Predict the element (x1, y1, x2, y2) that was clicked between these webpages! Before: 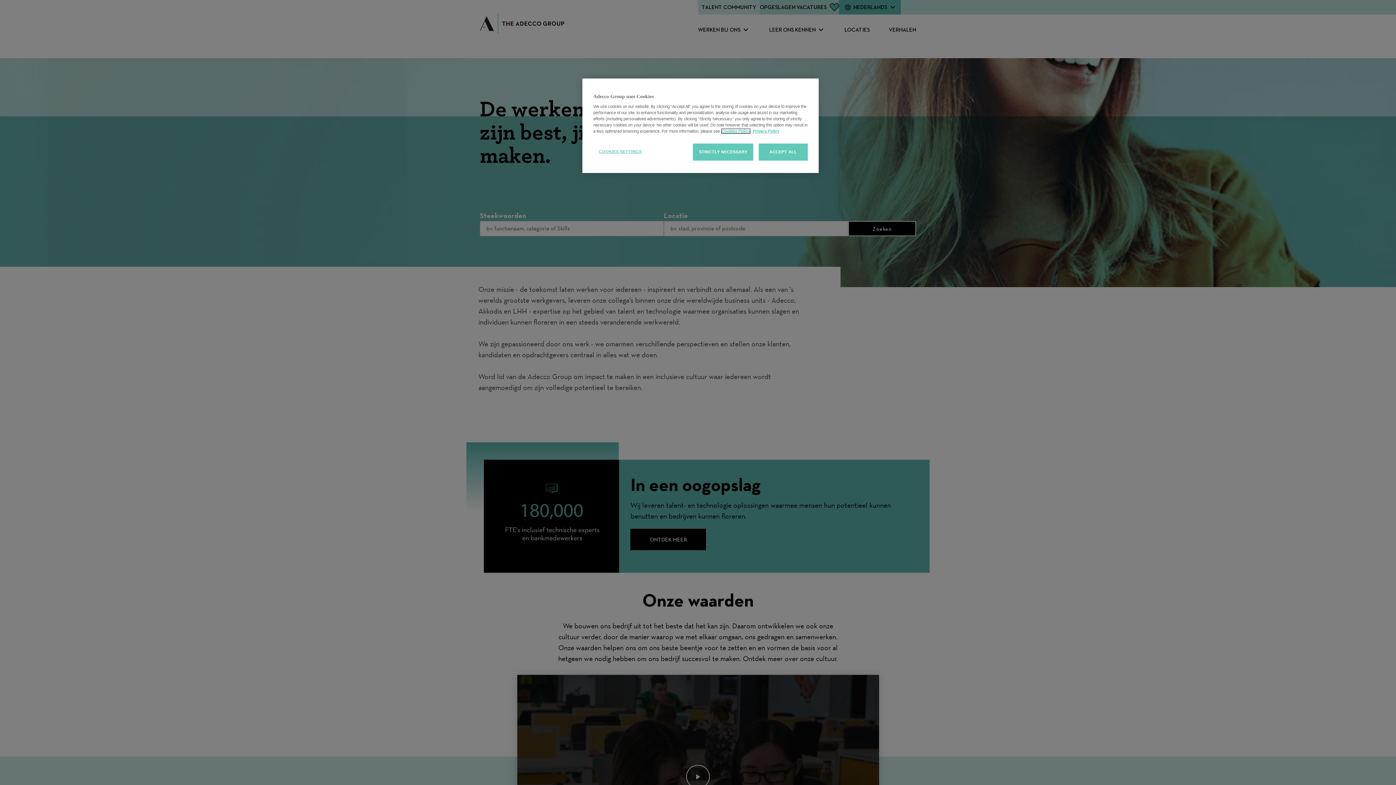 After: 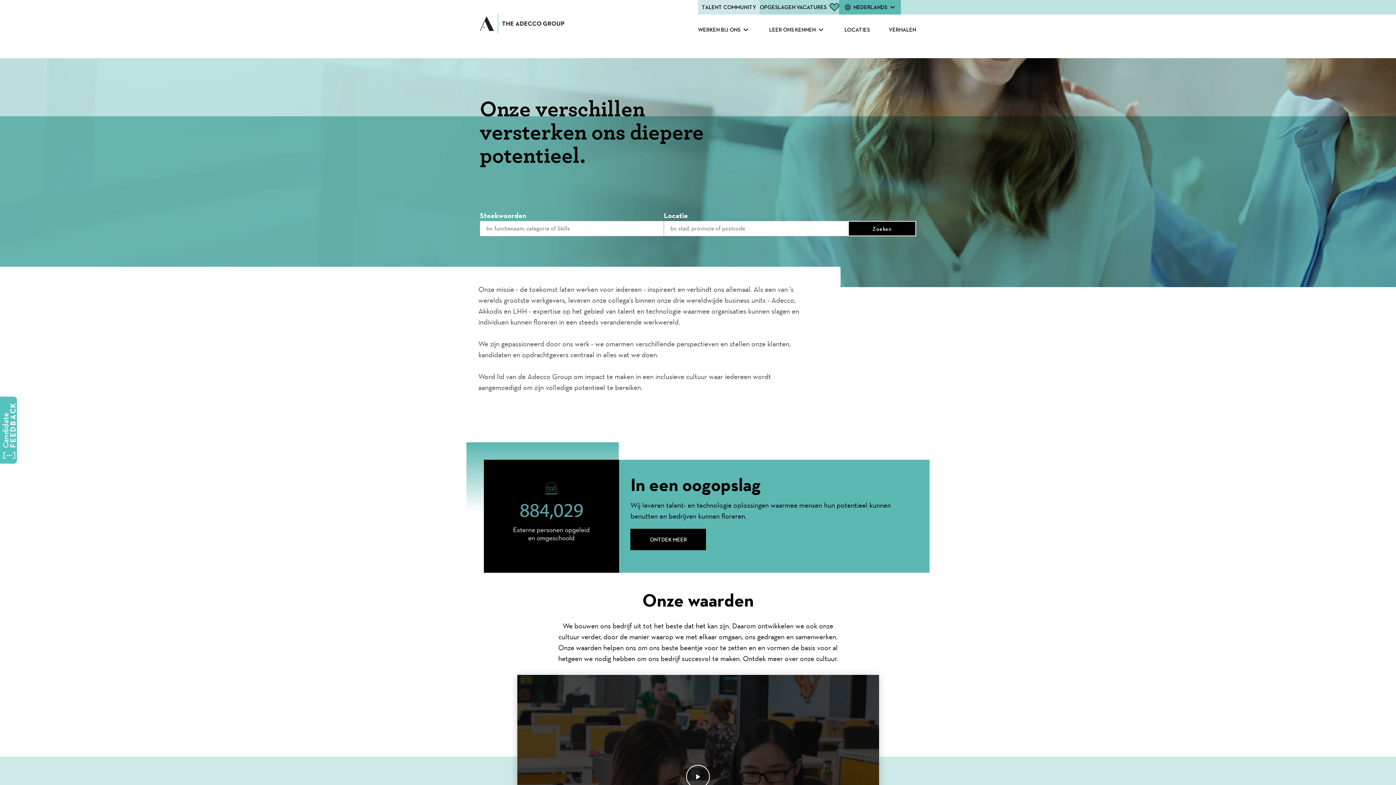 Action: label: ACCEPT ALL bbox: (758, 143, 808, 160)